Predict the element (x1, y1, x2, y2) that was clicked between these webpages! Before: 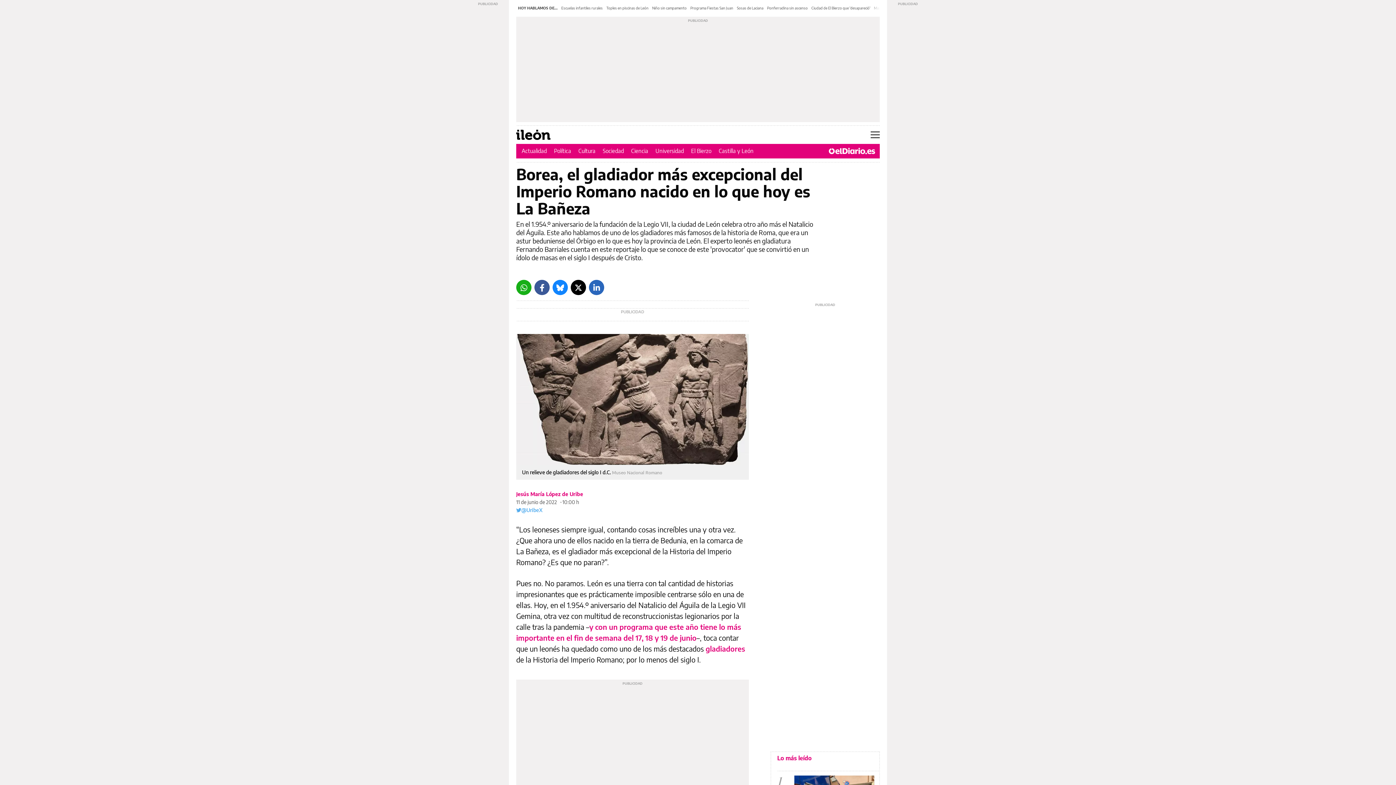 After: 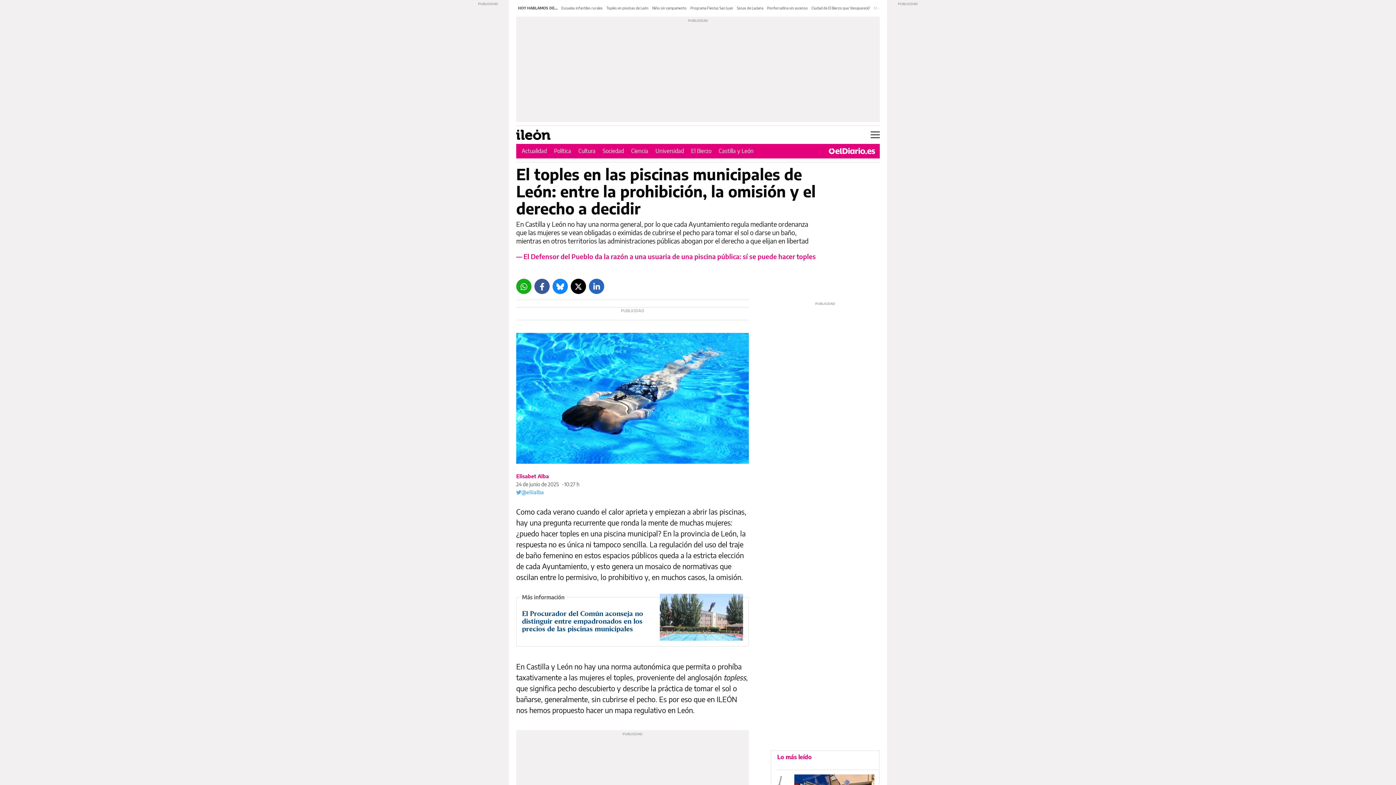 Action: bbox: (606, 5, 648, 10) label: Toples en piscinas de León